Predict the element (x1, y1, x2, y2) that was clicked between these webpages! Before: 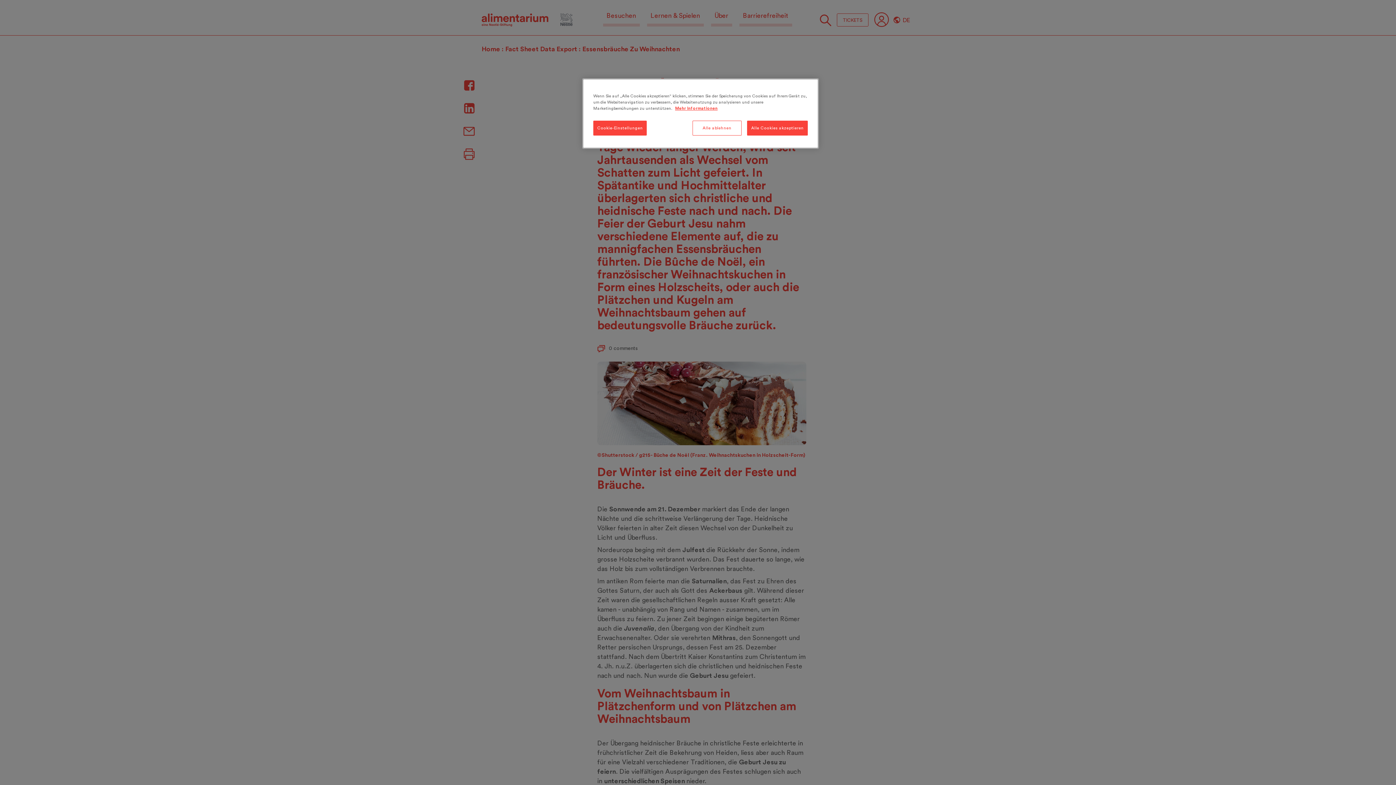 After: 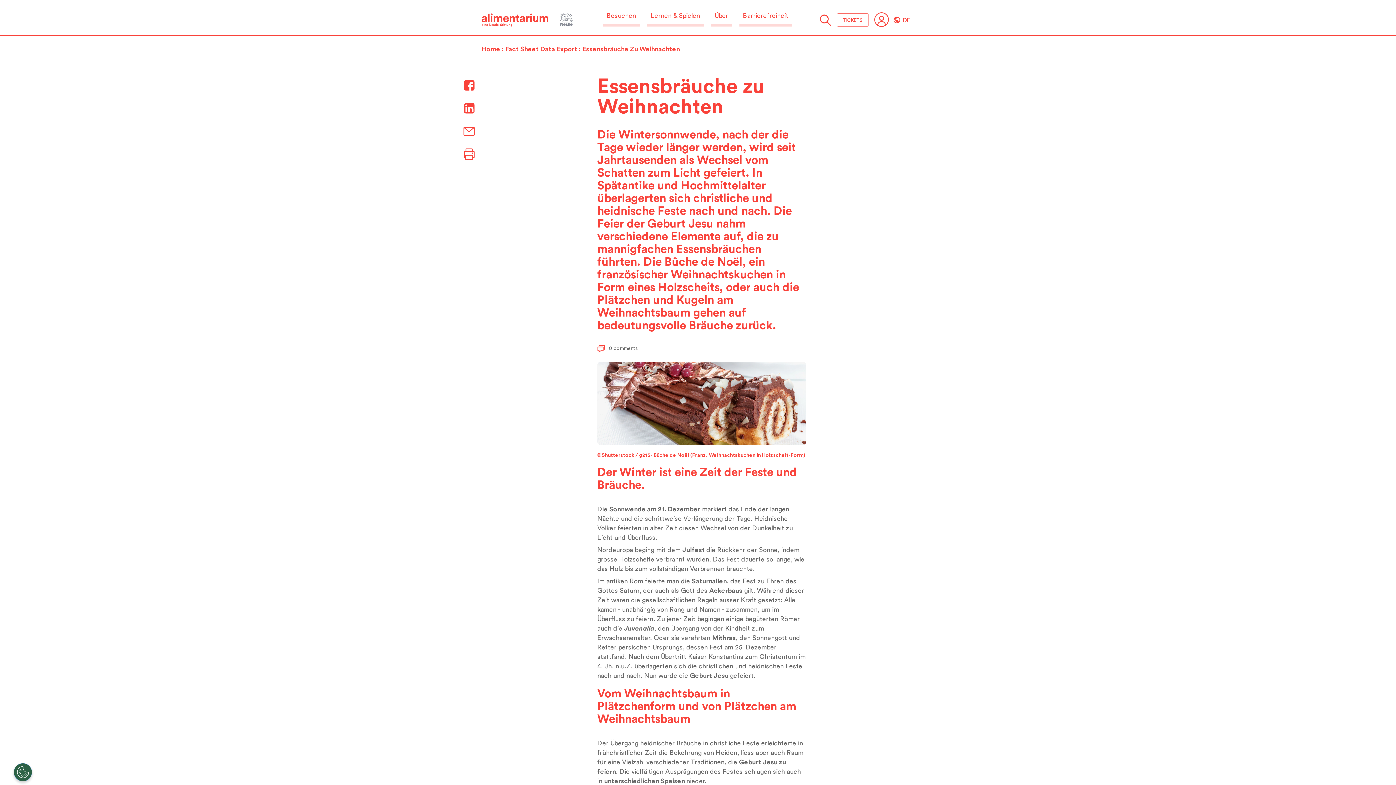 Action: label: Alle ablehnen bbox: (692, 120, 741, 135)